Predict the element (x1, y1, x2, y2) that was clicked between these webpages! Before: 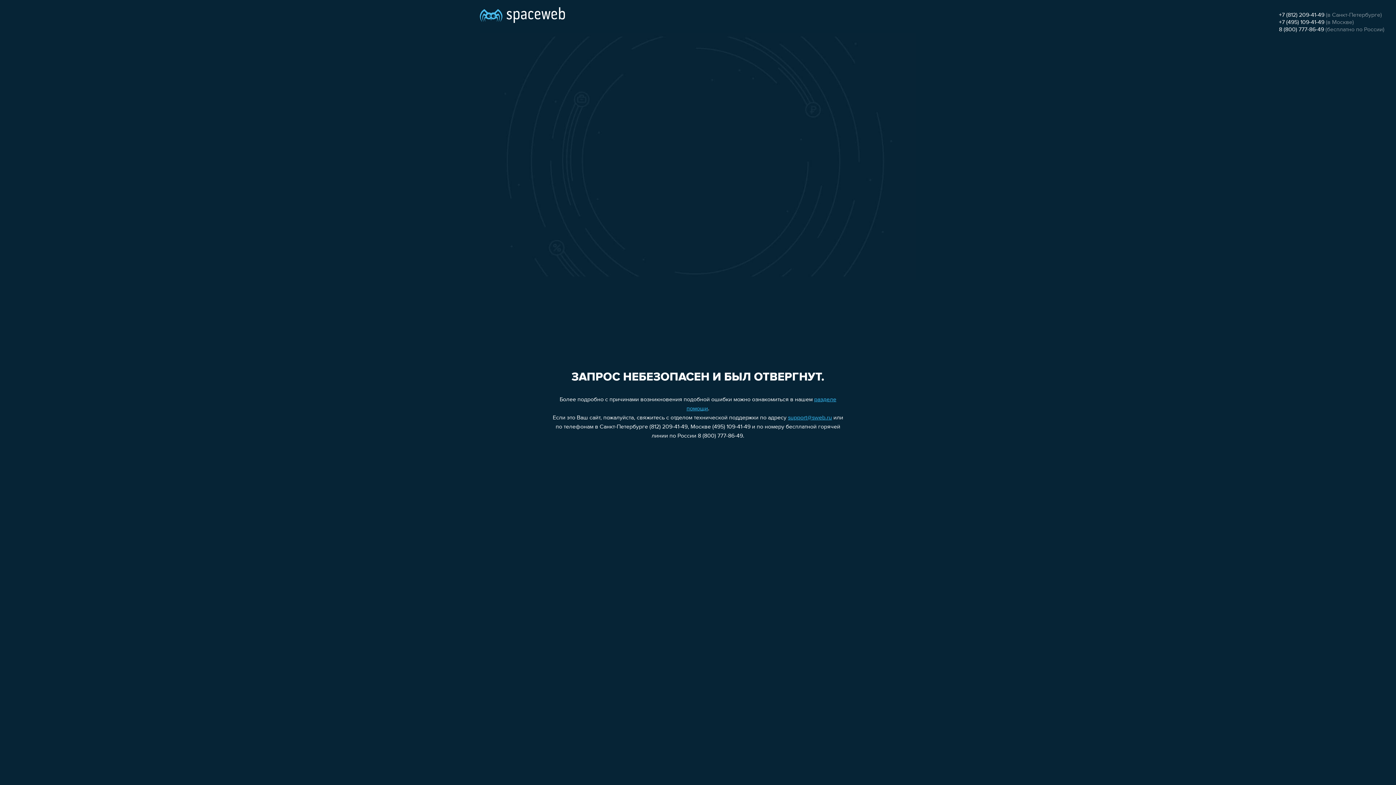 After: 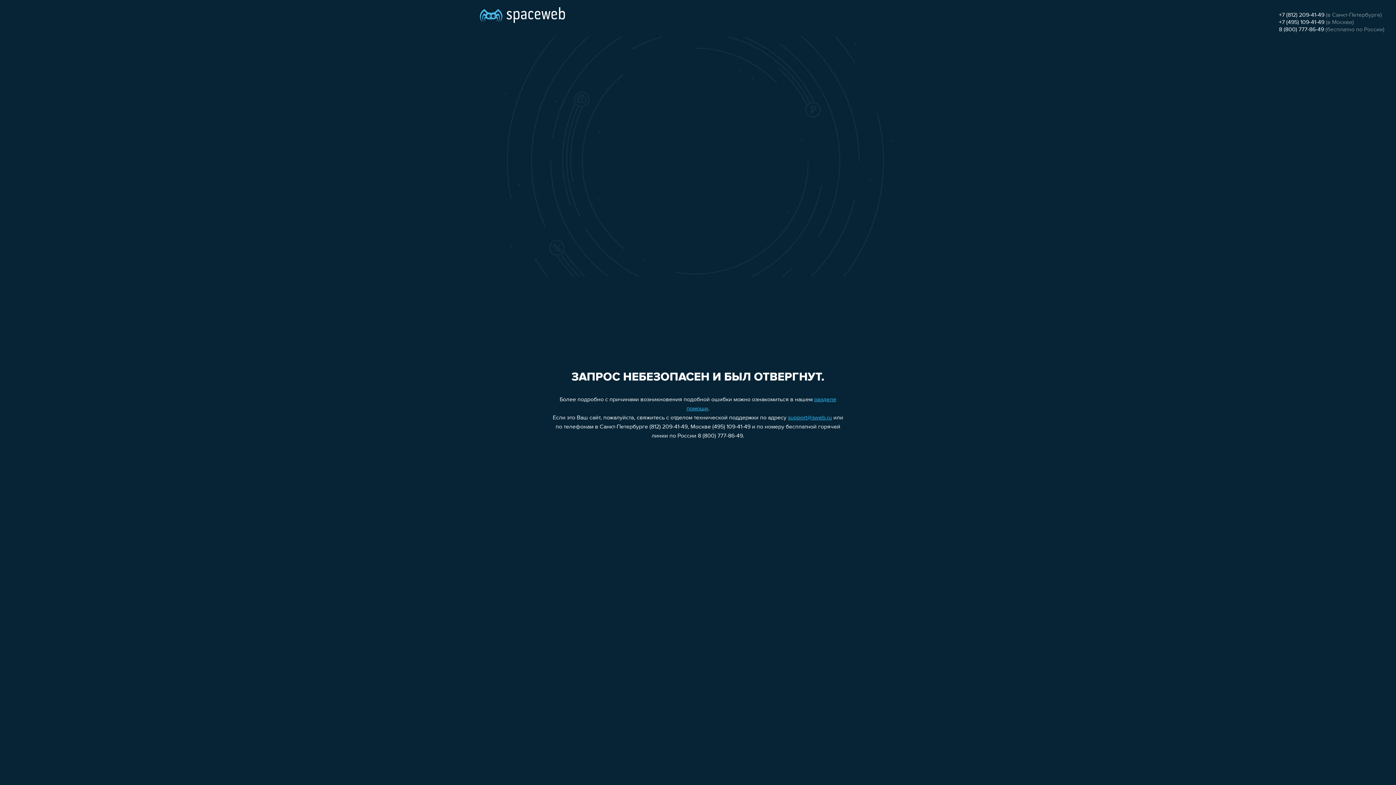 Action: bbox: (1279, 26, 1324, 32) label: 8 (800) 777-86-49